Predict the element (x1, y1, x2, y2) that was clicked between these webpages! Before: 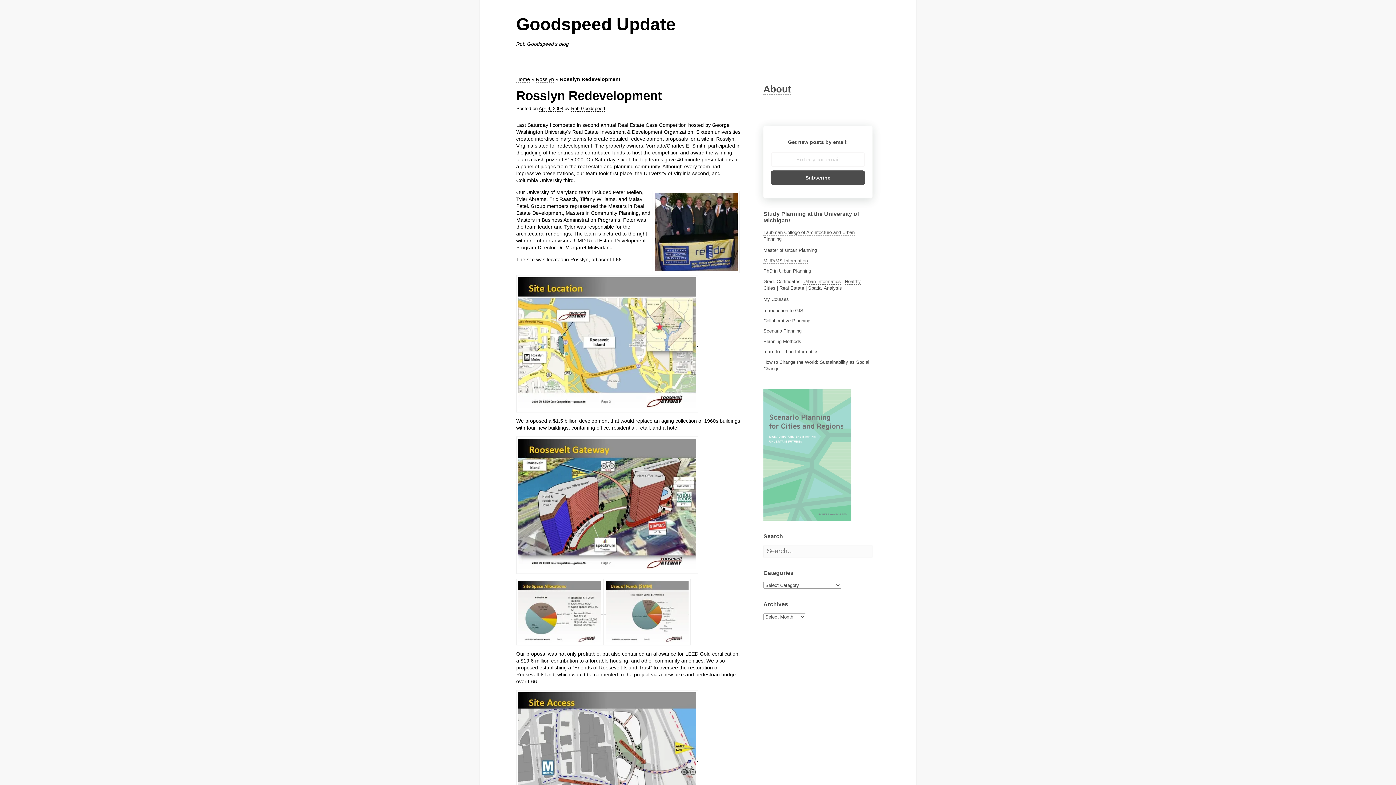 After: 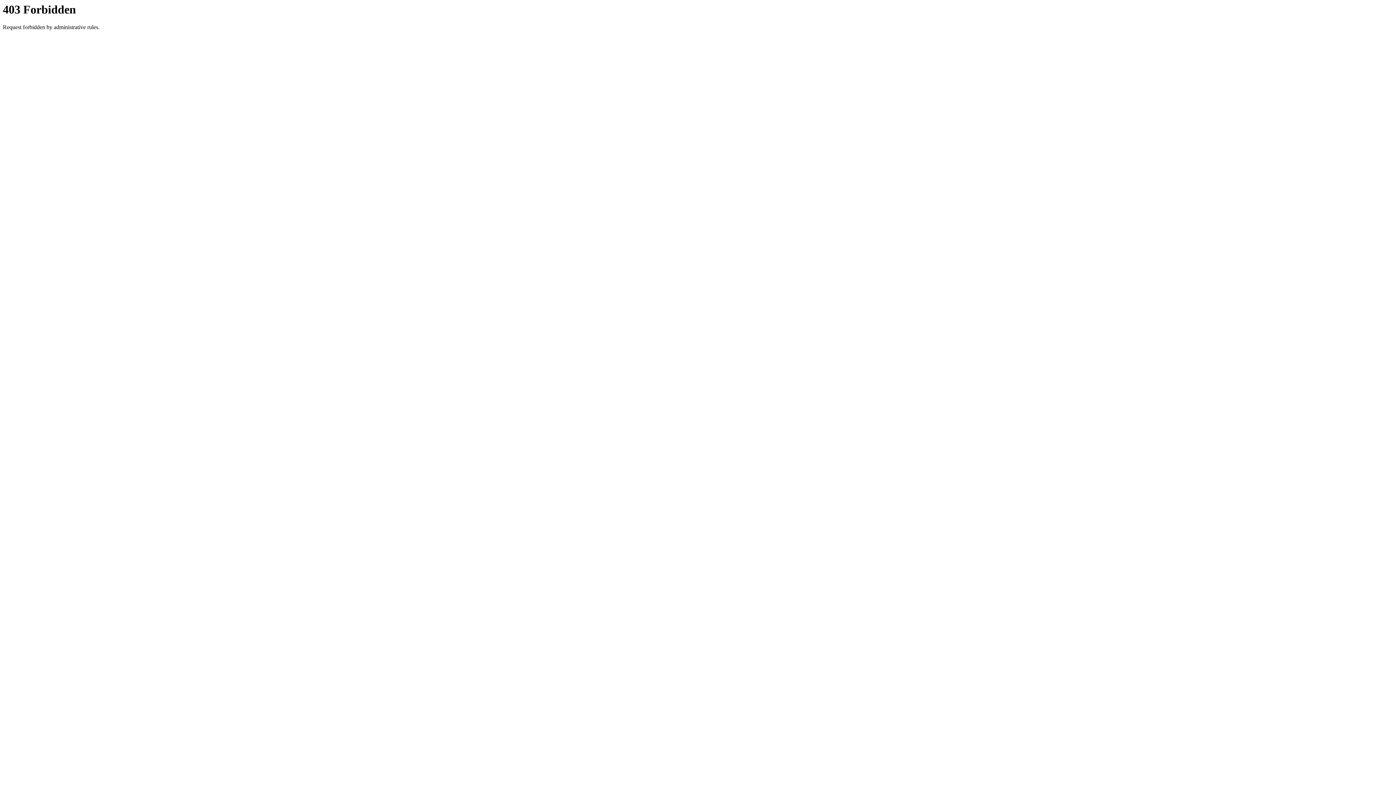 Action: bbox: (646, 143, 705, 149) label: Vornado/Charles E. Smith